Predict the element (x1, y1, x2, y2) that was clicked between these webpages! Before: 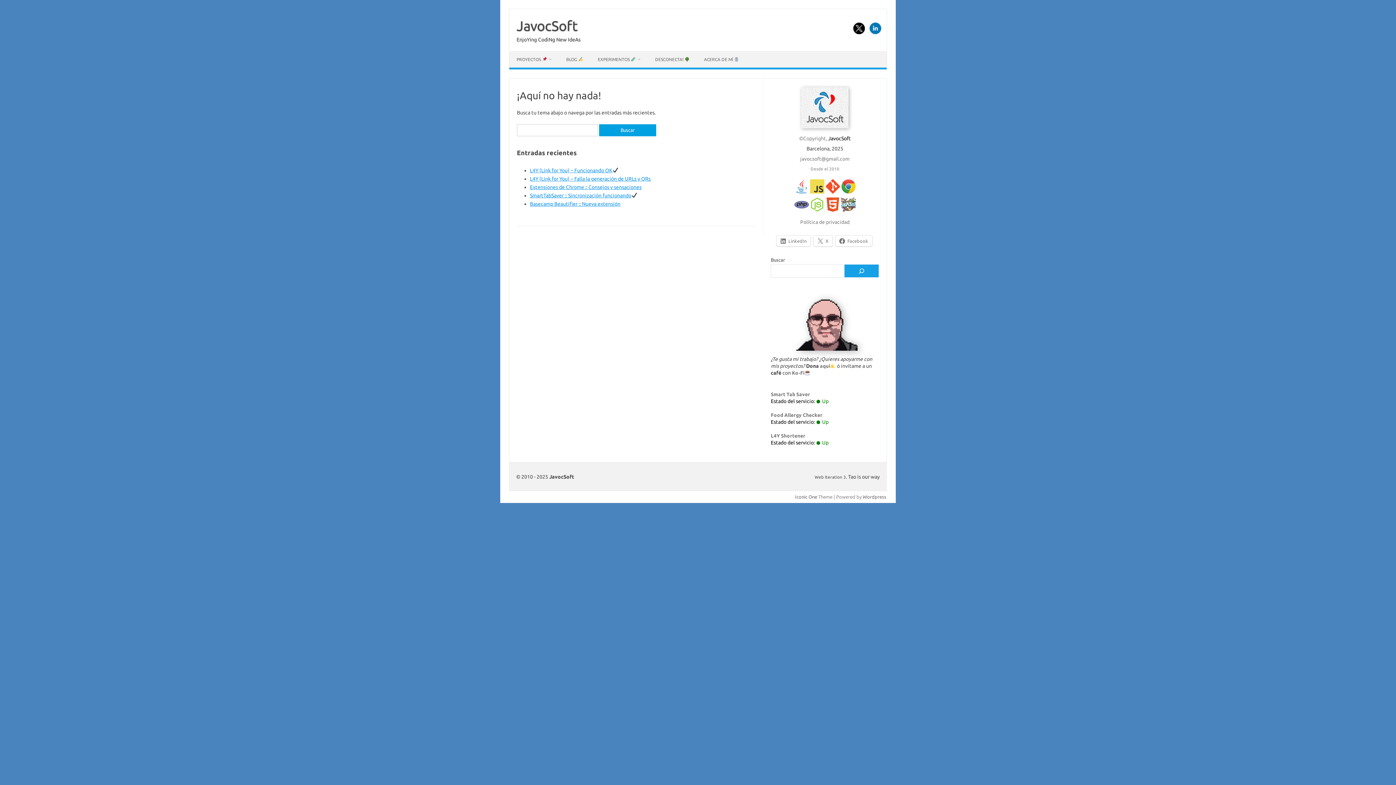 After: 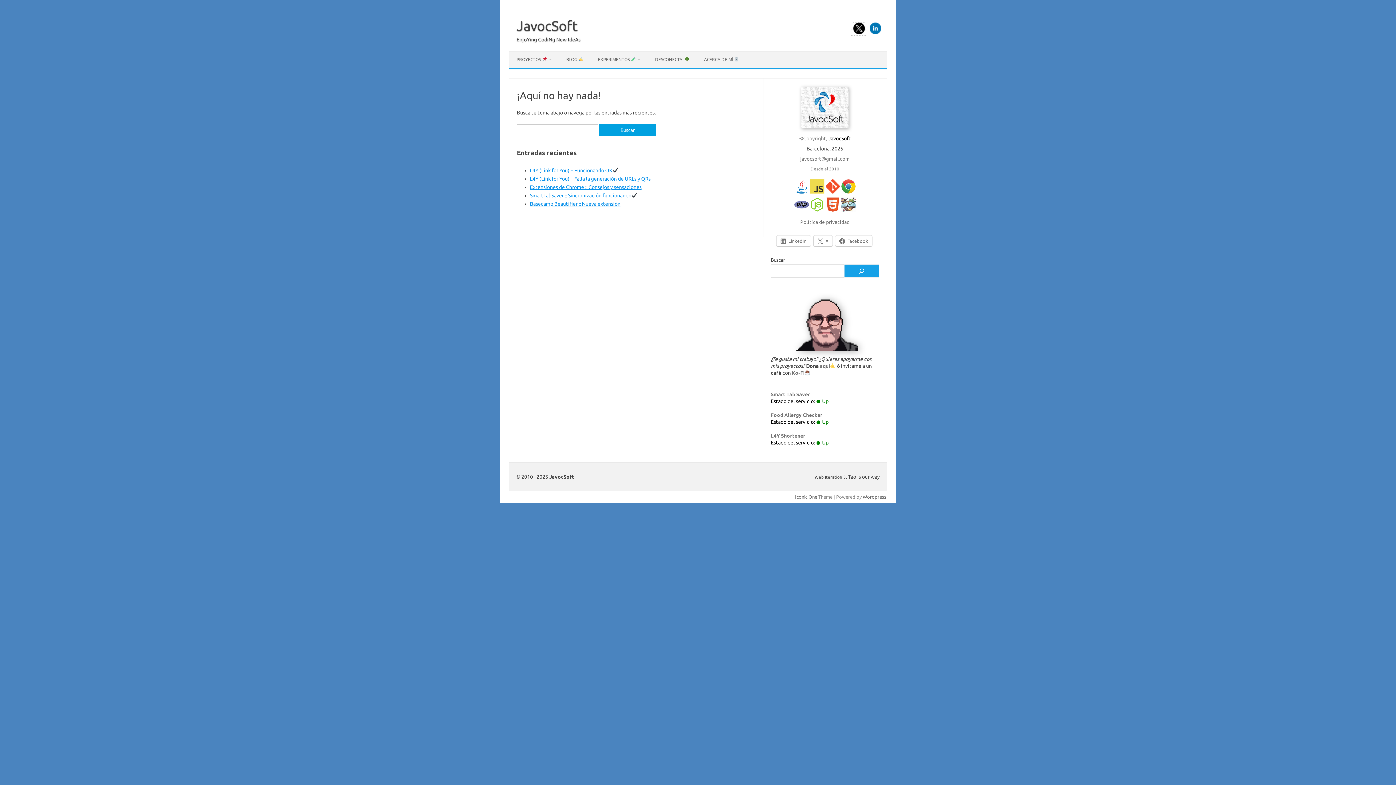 Action: bbox: (851, 29, 866, 35)